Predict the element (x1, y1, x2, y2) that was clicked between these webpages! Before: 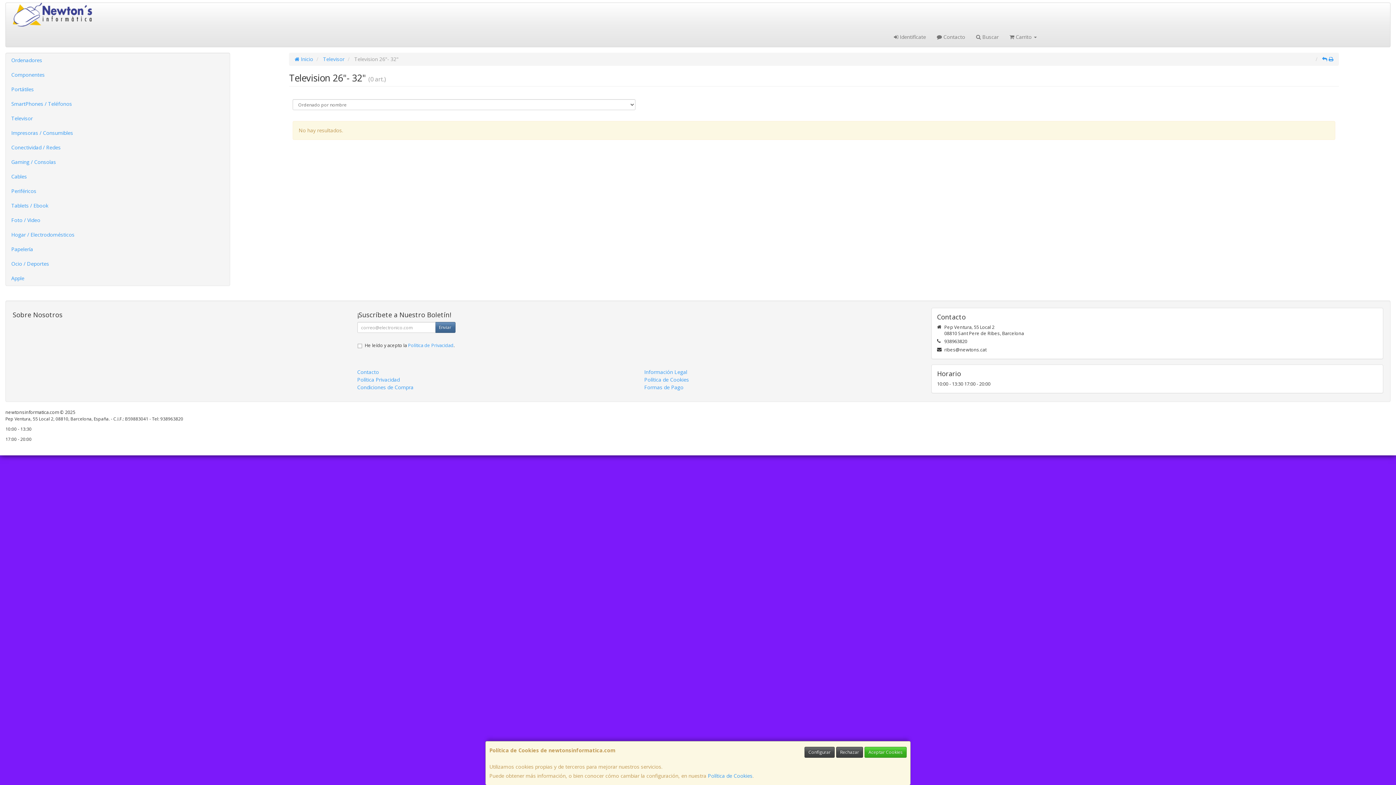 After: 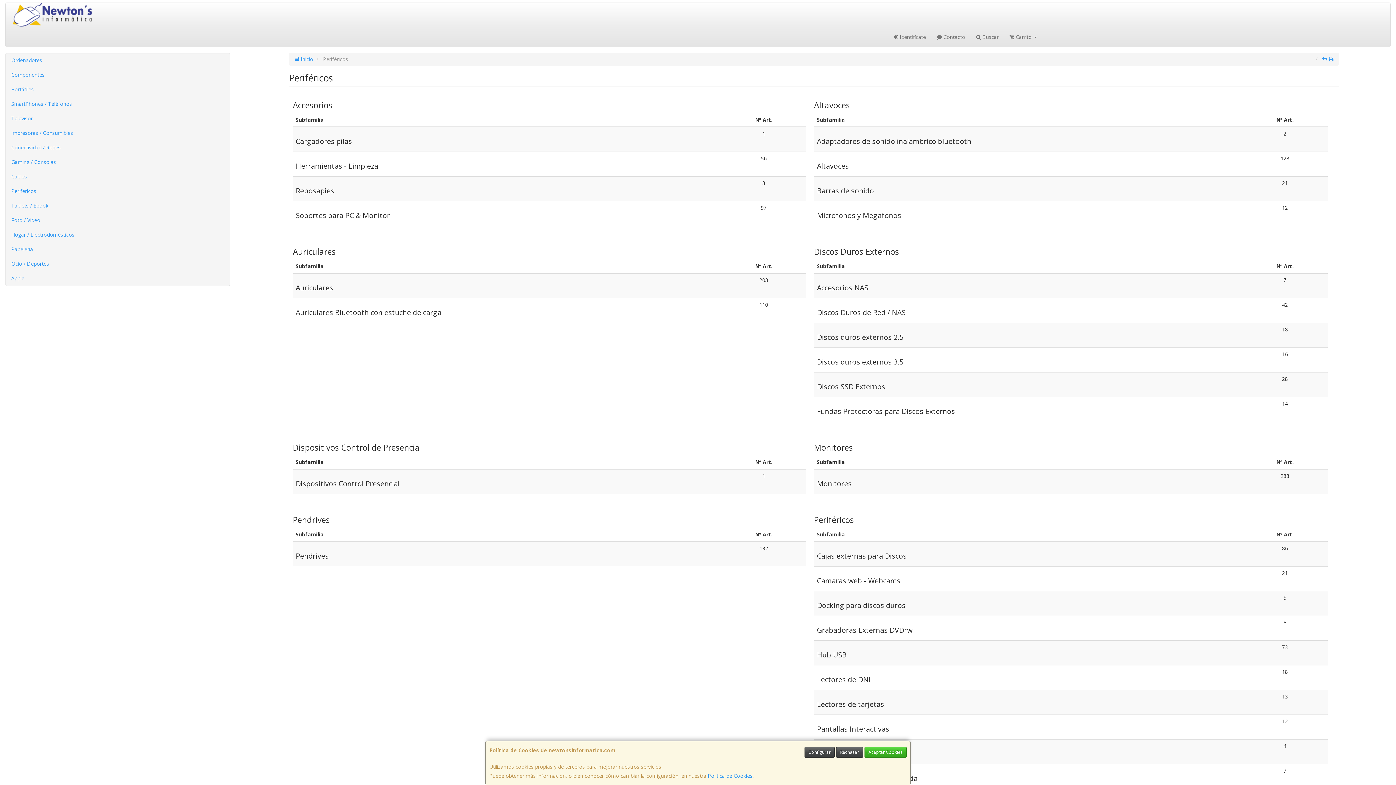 Action: bbox: (5, 184, 229, 198) label: Periféricos